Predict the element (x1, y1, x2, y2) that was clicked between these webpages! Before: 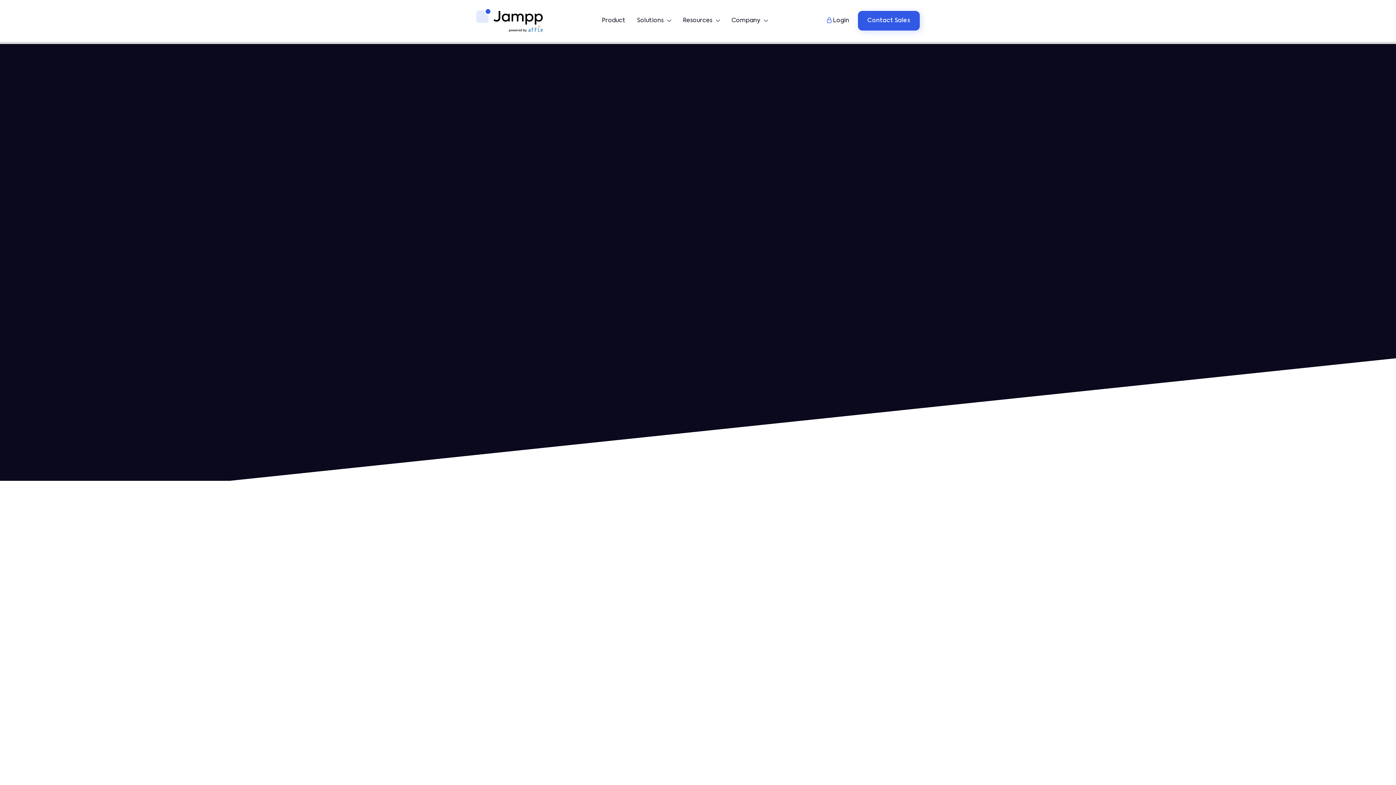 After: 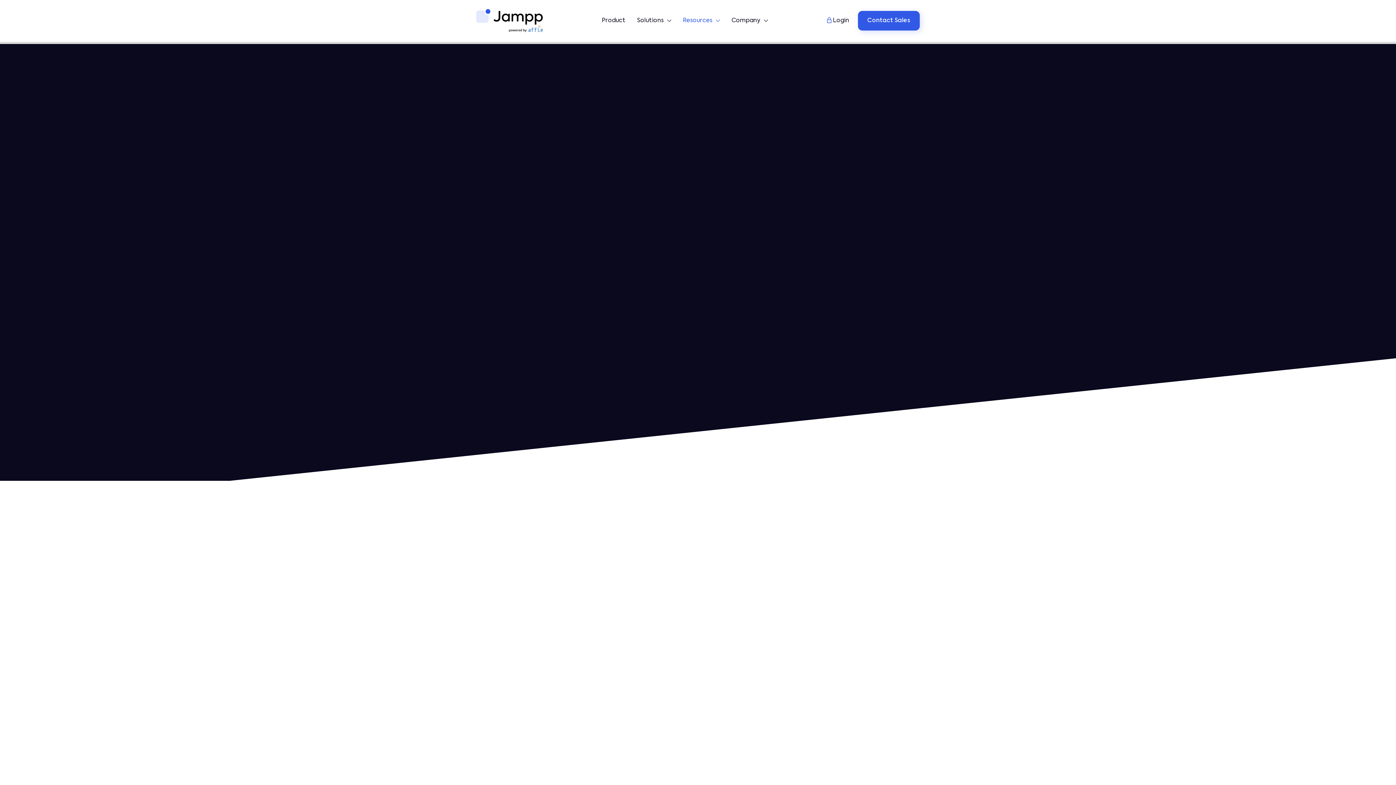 Action: label: Resources
 bbox: (677, 12, 726, 29)